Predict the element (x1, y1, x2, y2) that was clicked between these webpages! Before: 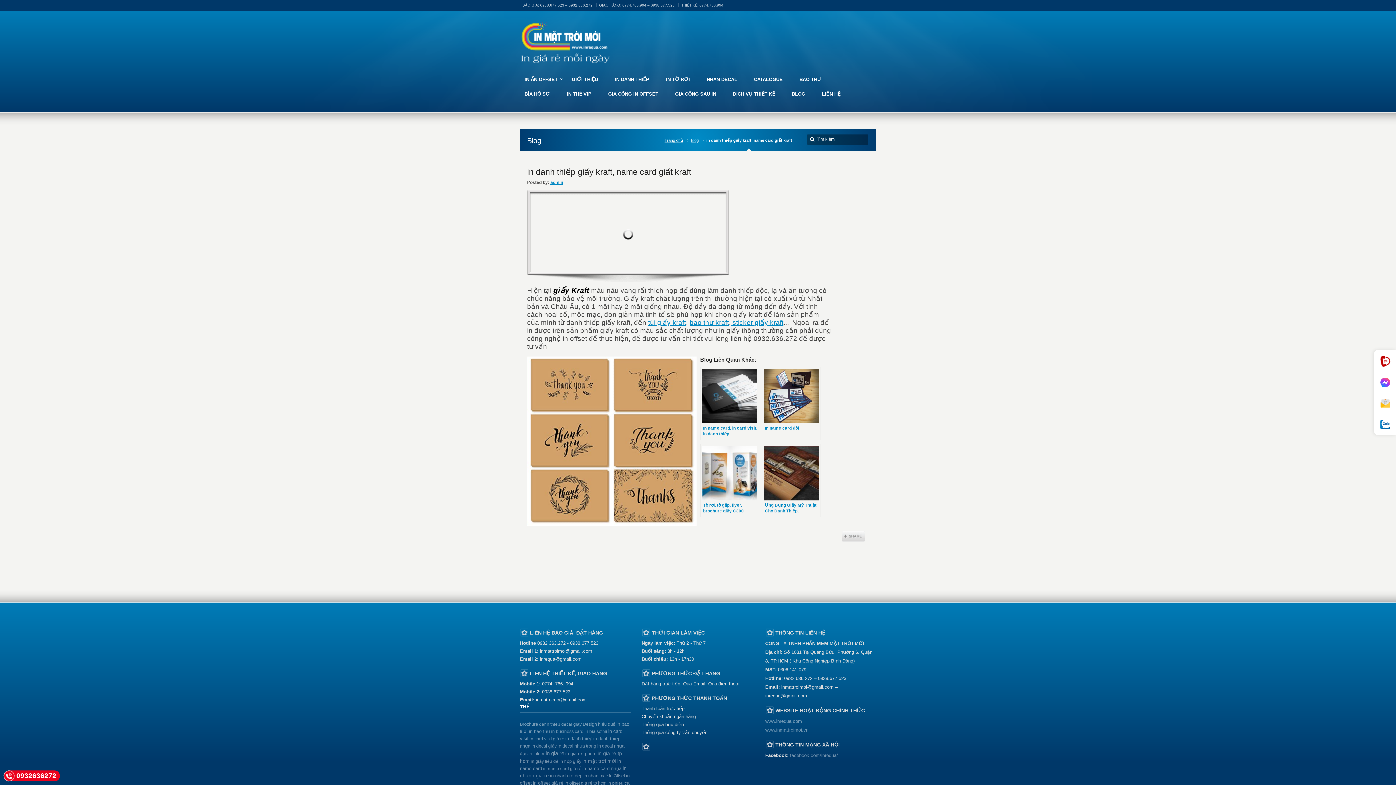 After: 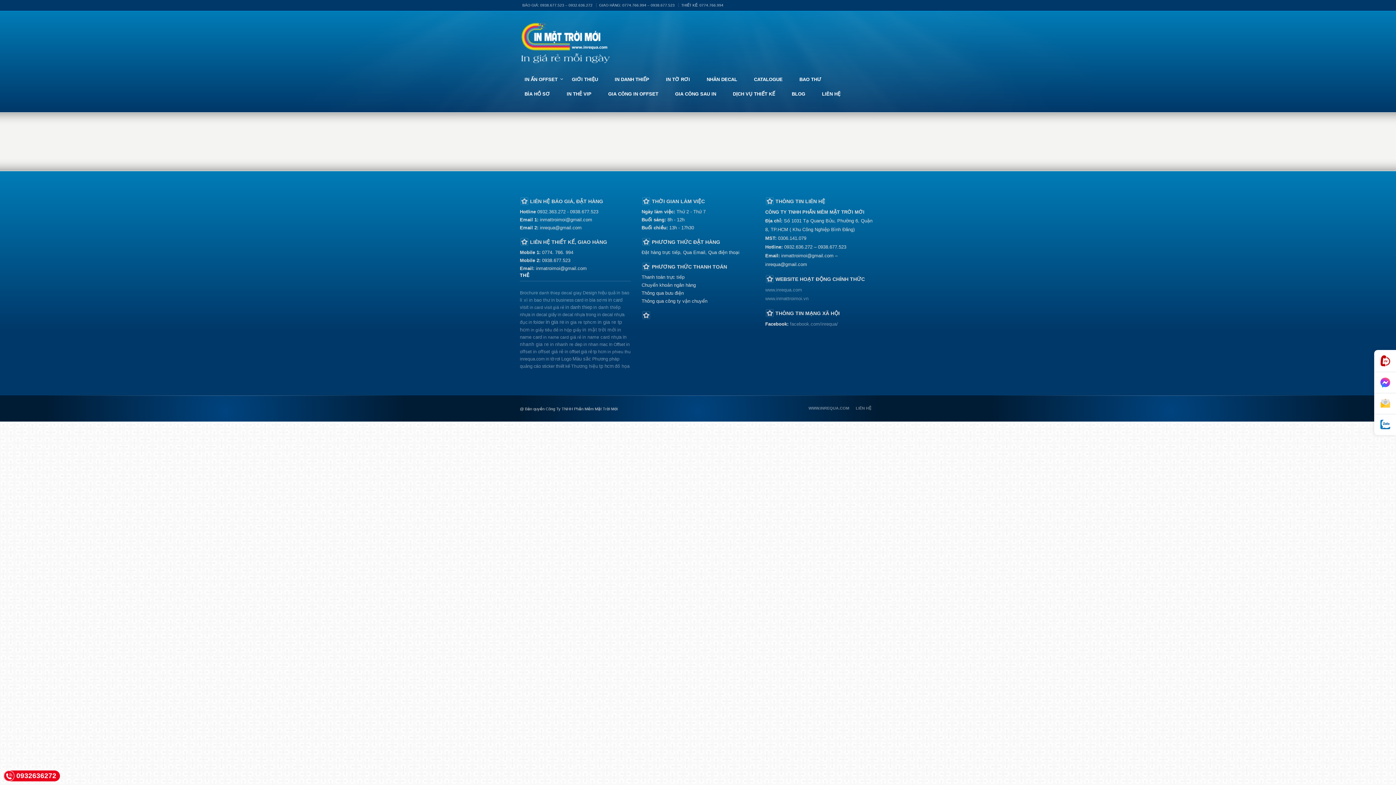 Action: bbox: (607, 781, 630, 786) label: in phieu thu (2 mục)